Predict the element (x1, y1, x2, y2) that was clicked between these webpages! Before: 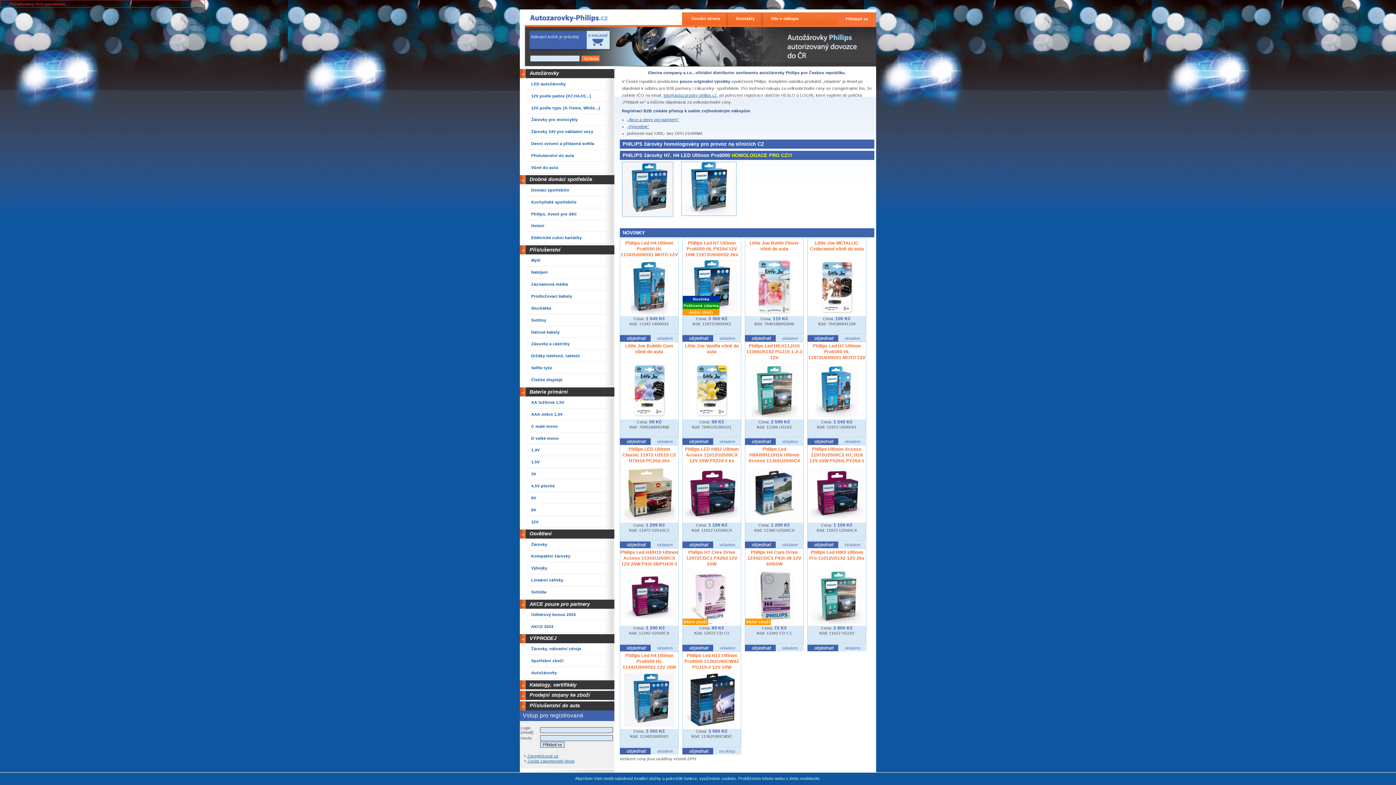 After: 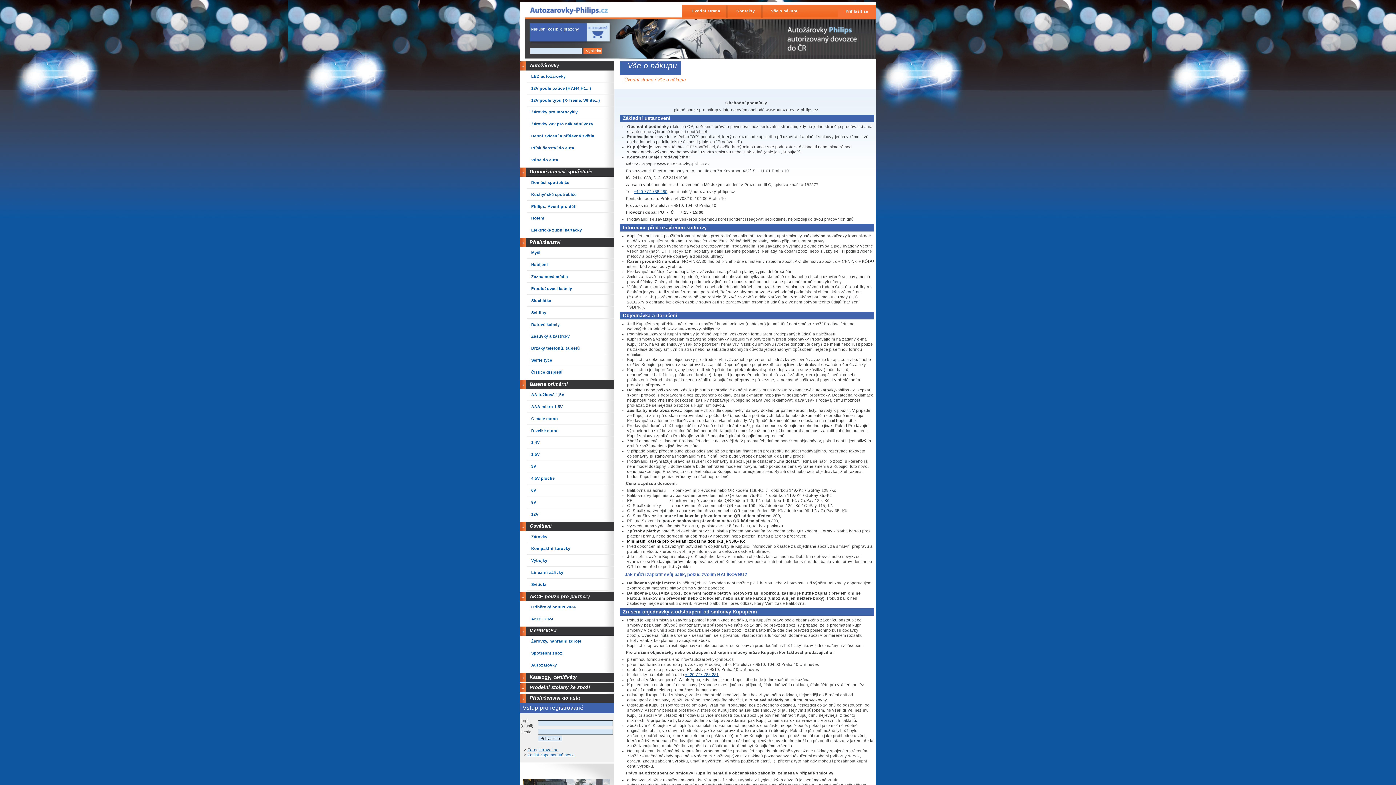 Action: label: Vše o nákupu bbox: (763, 13, 807, 26)